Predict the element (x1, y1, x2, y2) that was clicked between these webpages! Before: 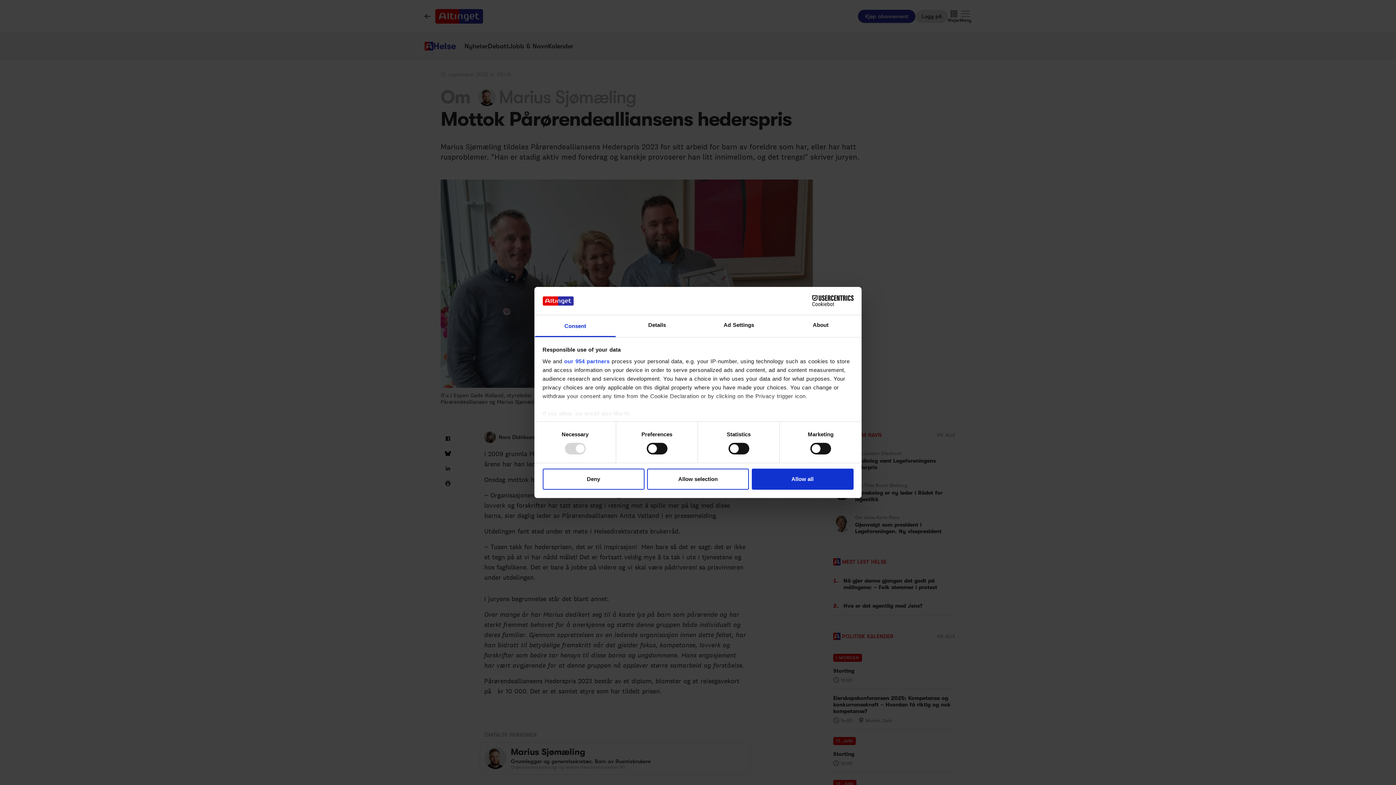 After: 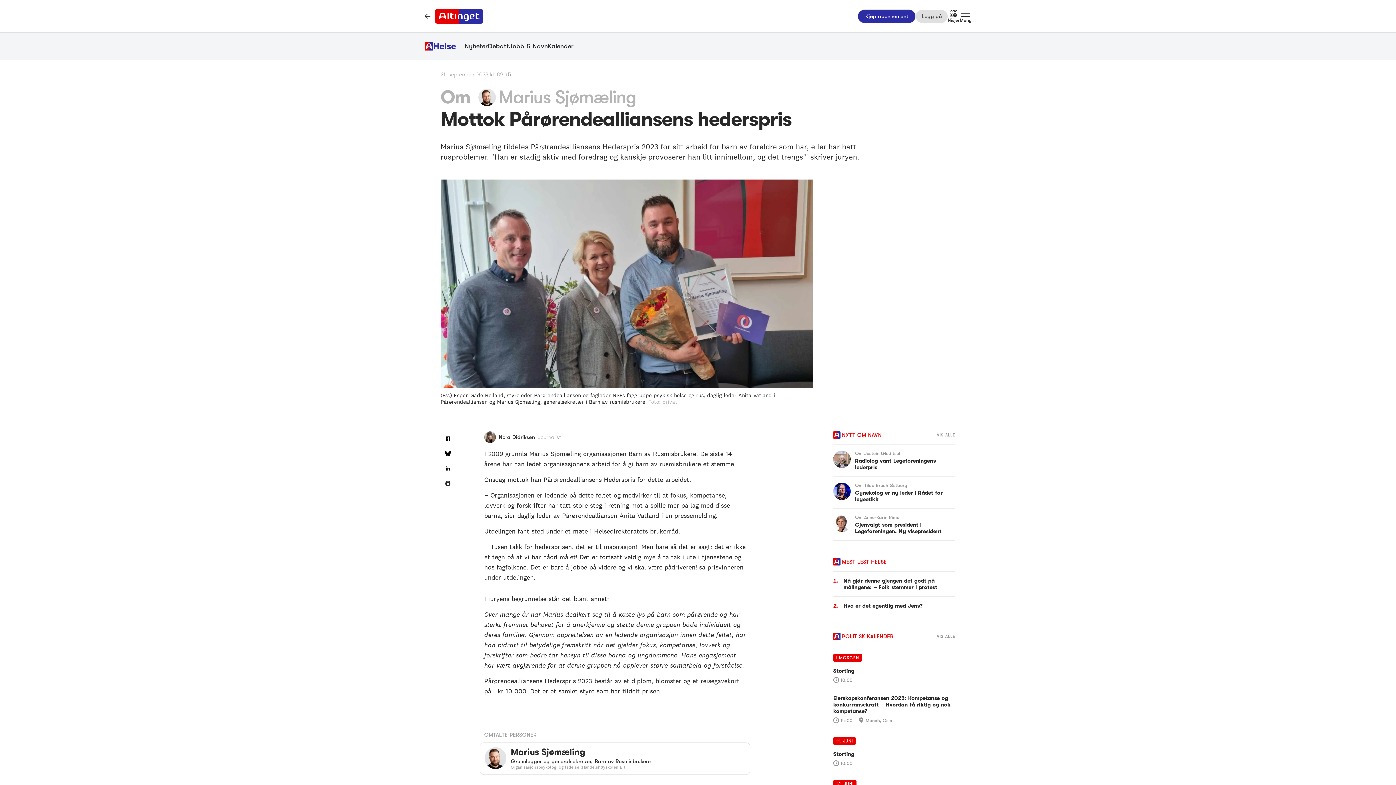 Action: label: Allow selection bbox: (647, 468, 749, 489)